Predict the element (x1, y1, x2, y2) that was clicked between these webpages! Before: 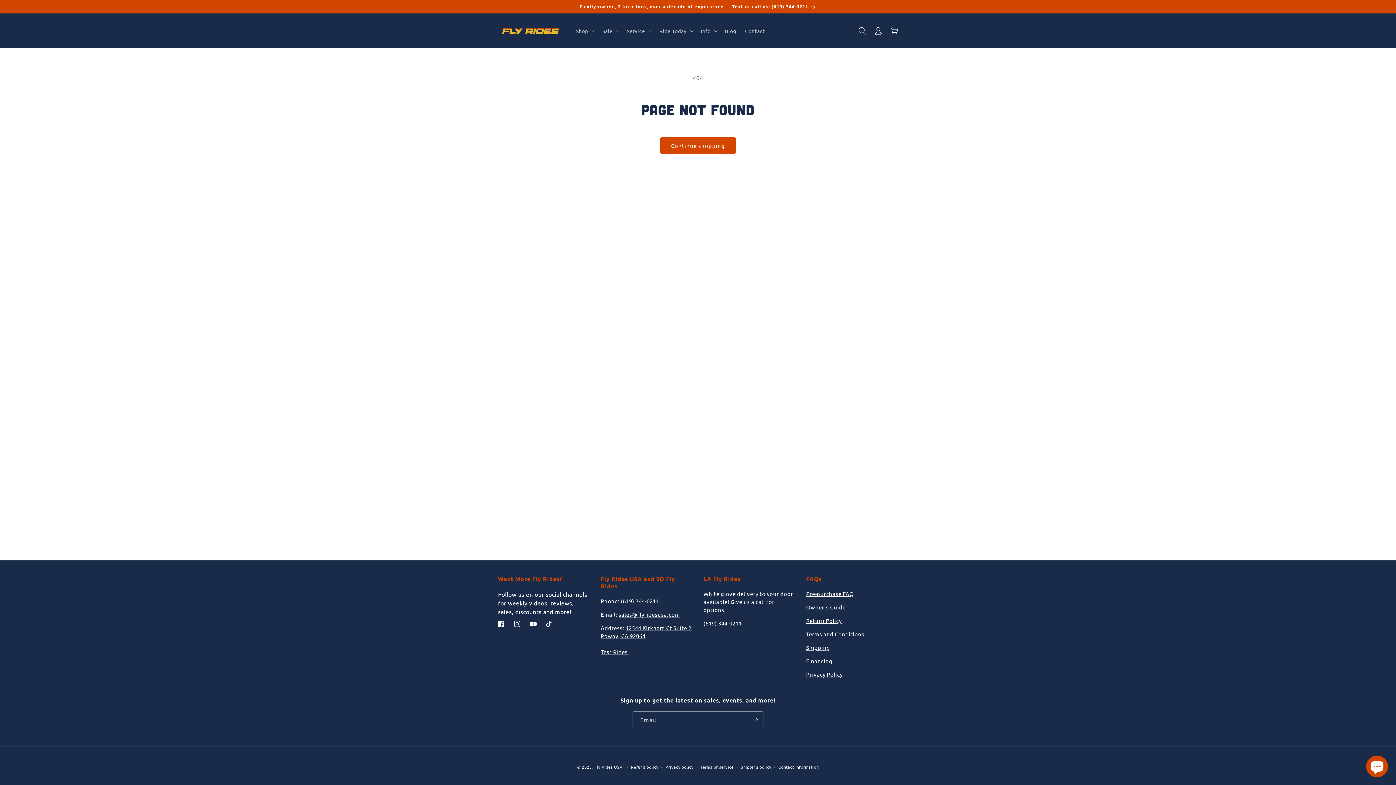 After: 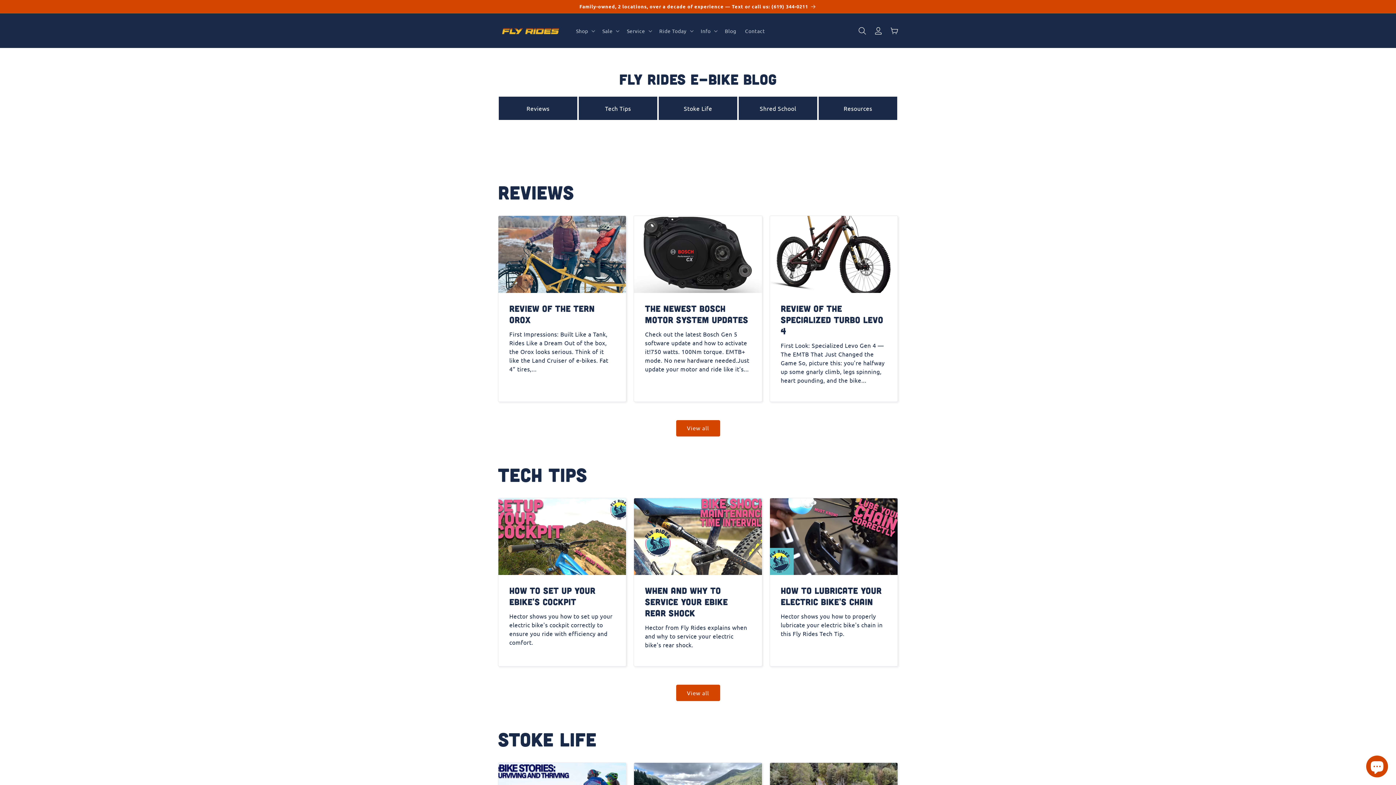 Action: label: Blog bbox: (720, 23, 740, 38)